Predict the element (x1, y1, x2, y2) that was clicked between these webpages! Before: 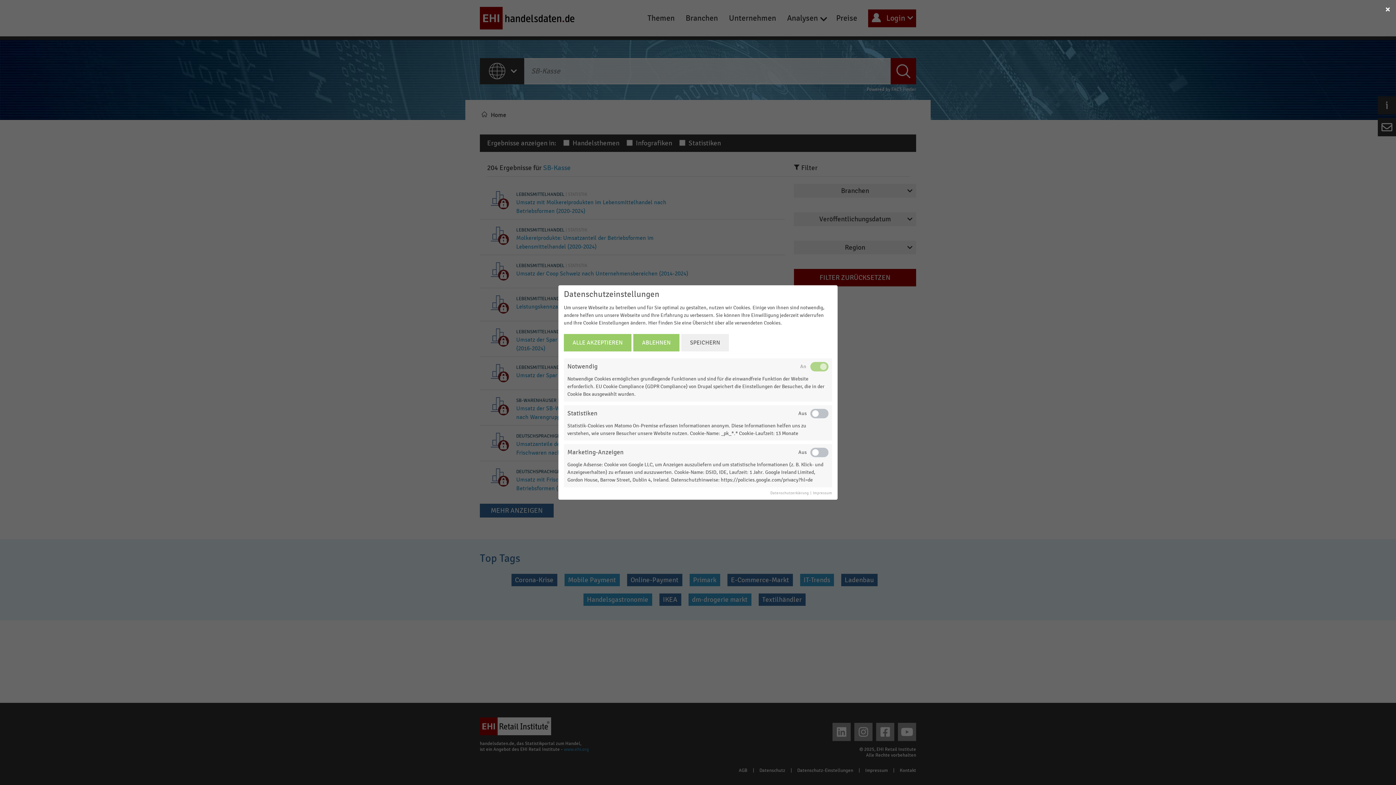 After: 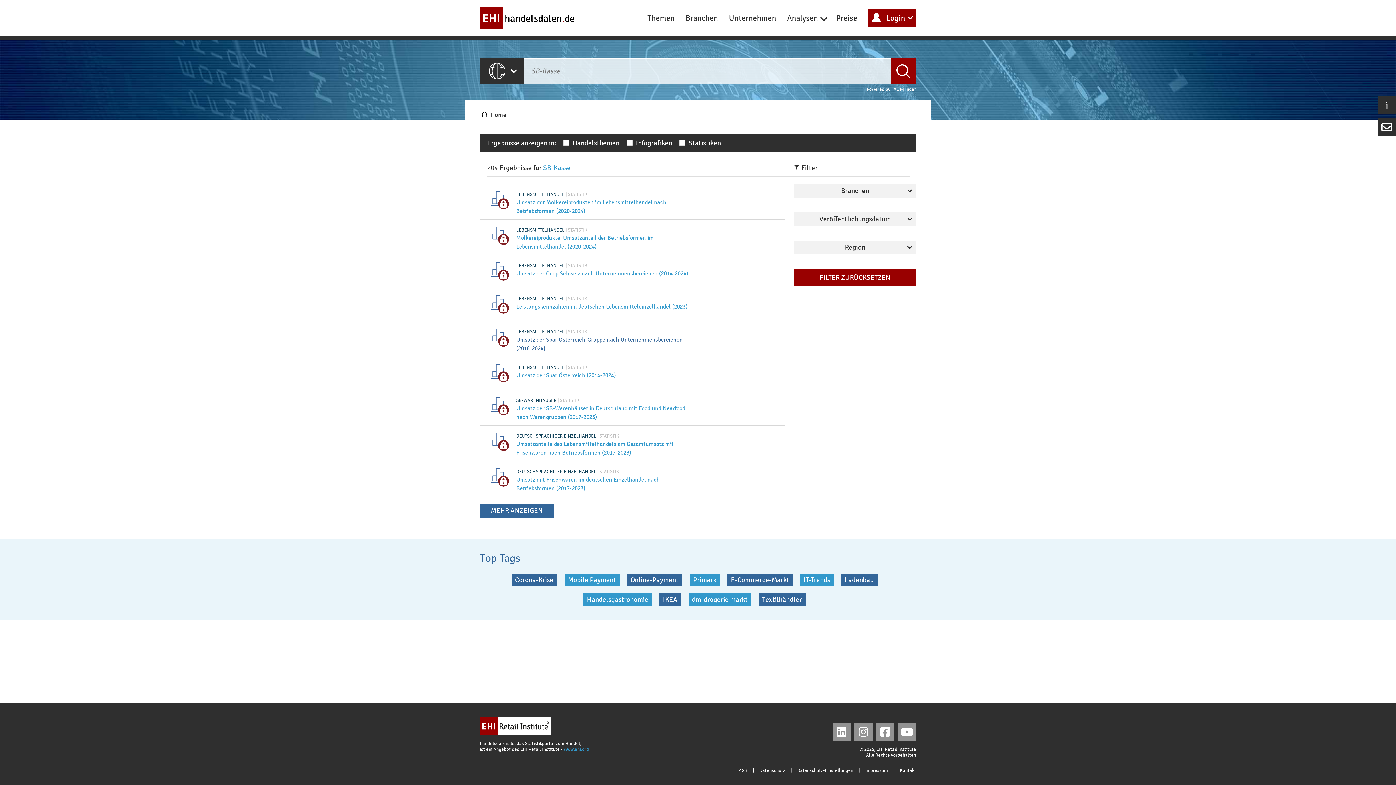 Action: bbox: (633, 334, 679, 351) label: ABLEHNEN